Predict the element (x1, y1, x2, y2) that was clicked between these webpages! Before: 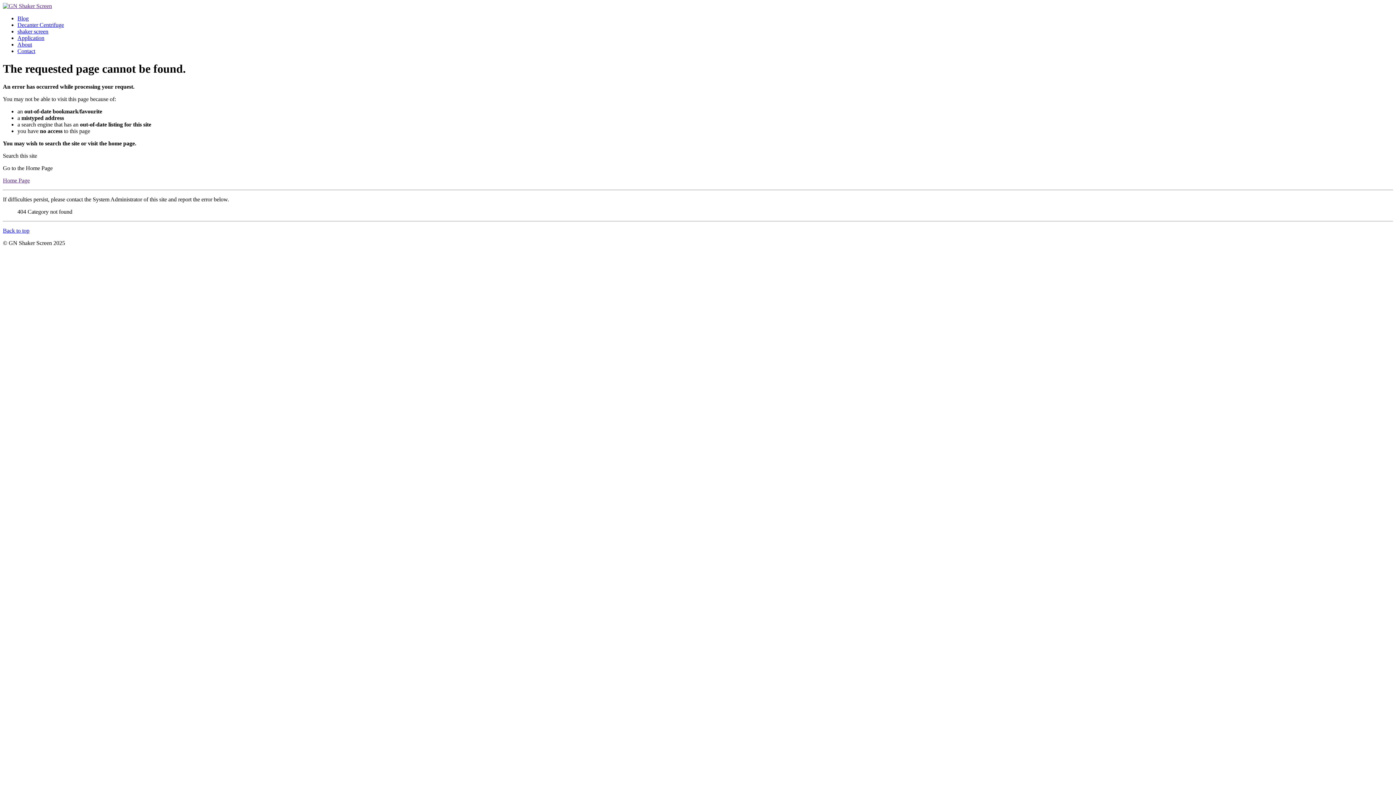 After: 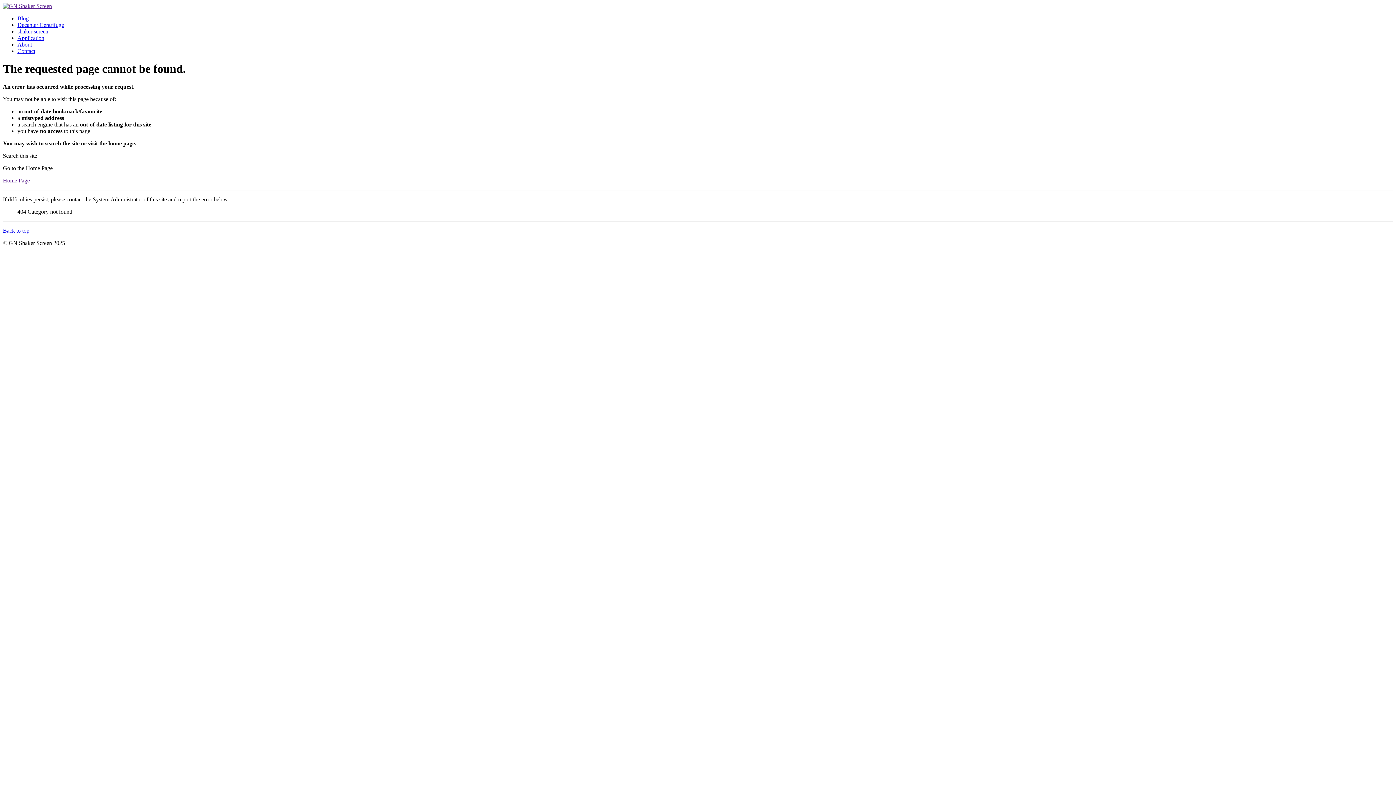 Action: label: Back to top bbox: (2, 227, 29, 233)